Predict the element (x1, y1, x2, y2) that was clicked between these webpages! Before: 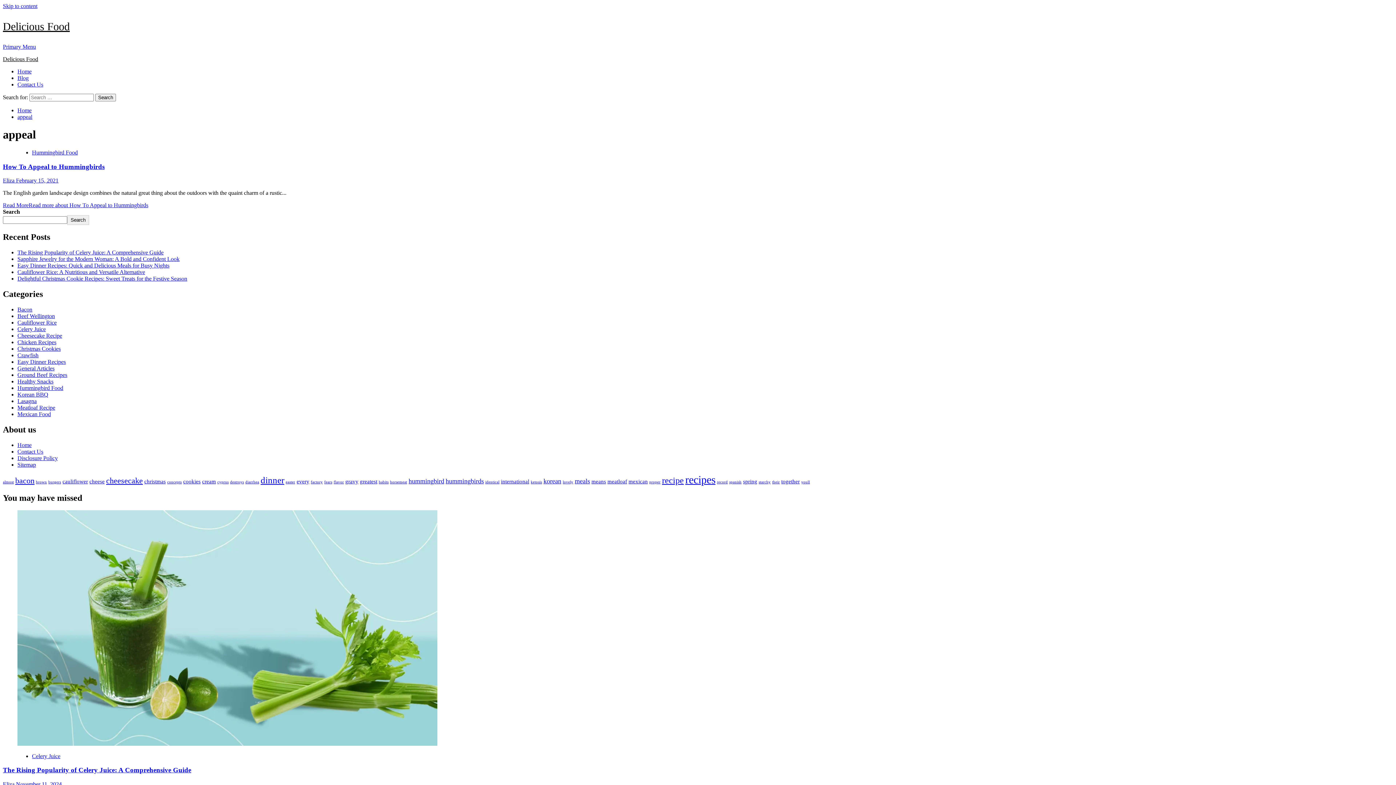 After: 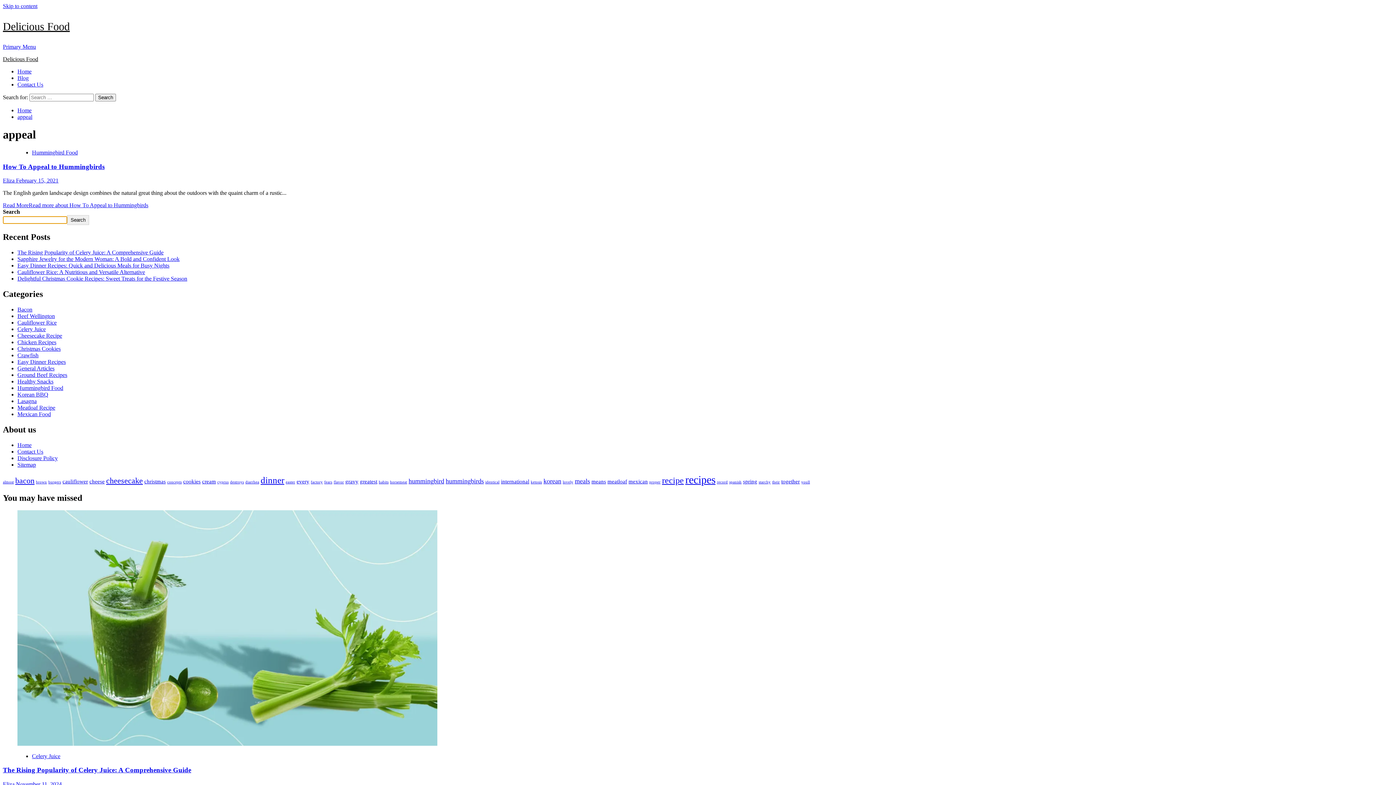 Action: bbox: (67, 215, 88, 225) label: Search